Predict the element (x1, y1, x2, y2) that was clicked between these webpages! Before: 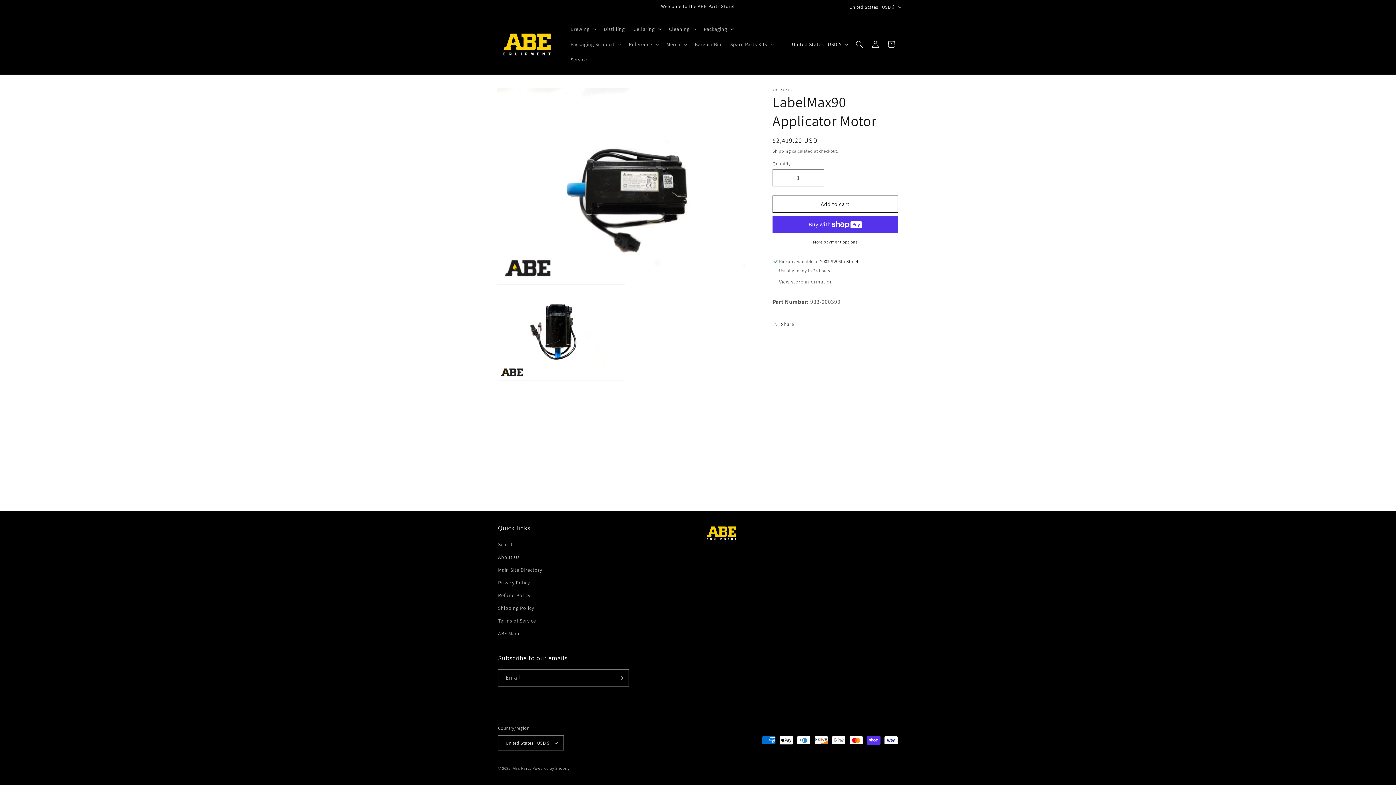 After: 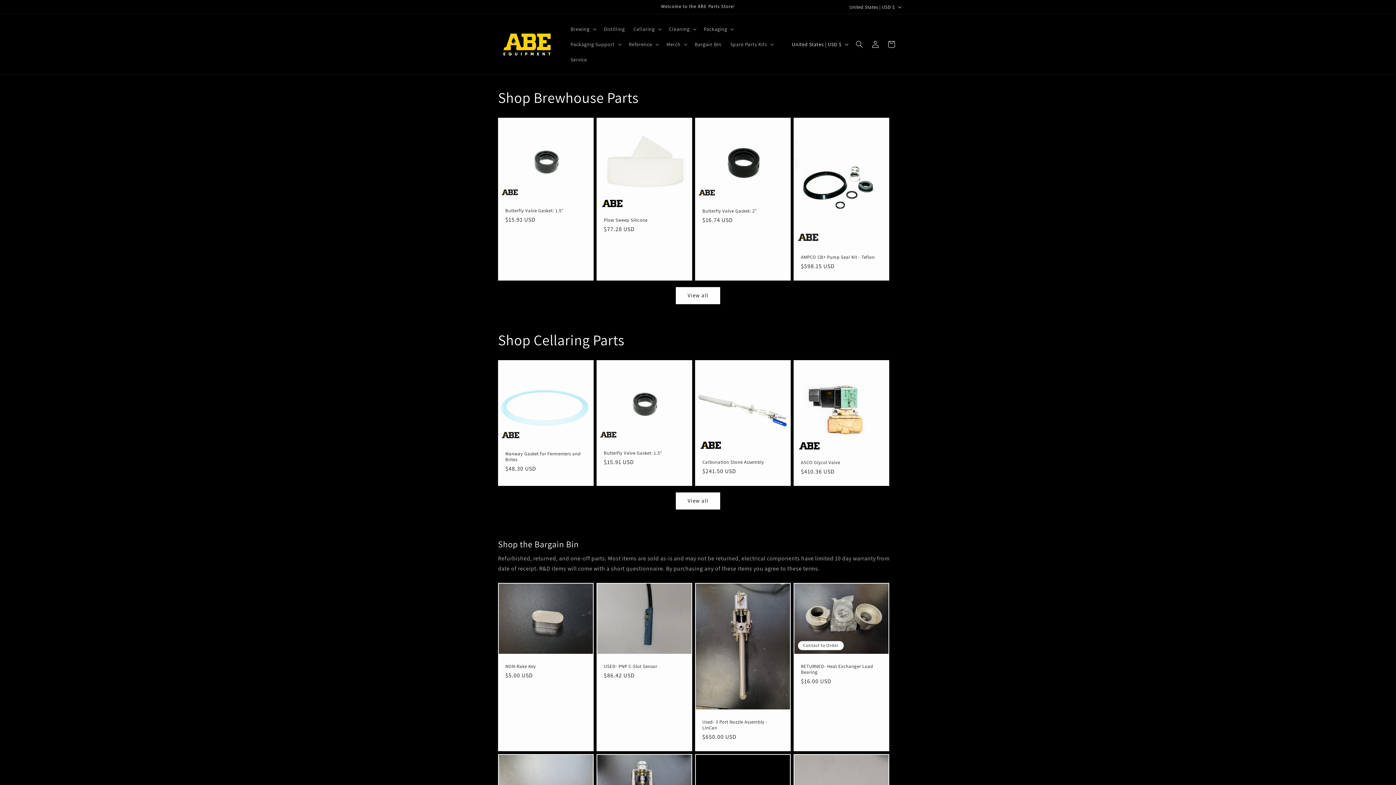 Action: label: ABE Parts bbox: (512, 766, 531, 771)